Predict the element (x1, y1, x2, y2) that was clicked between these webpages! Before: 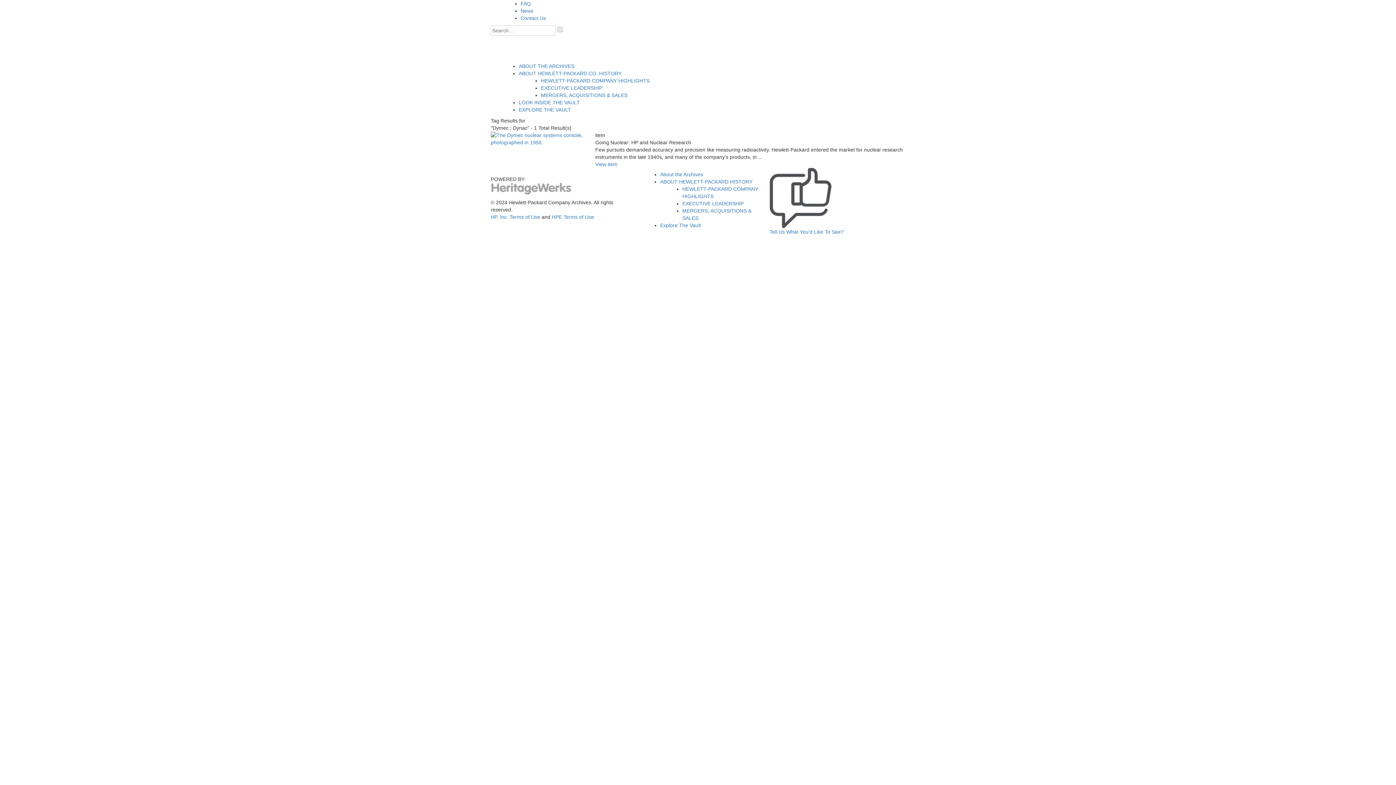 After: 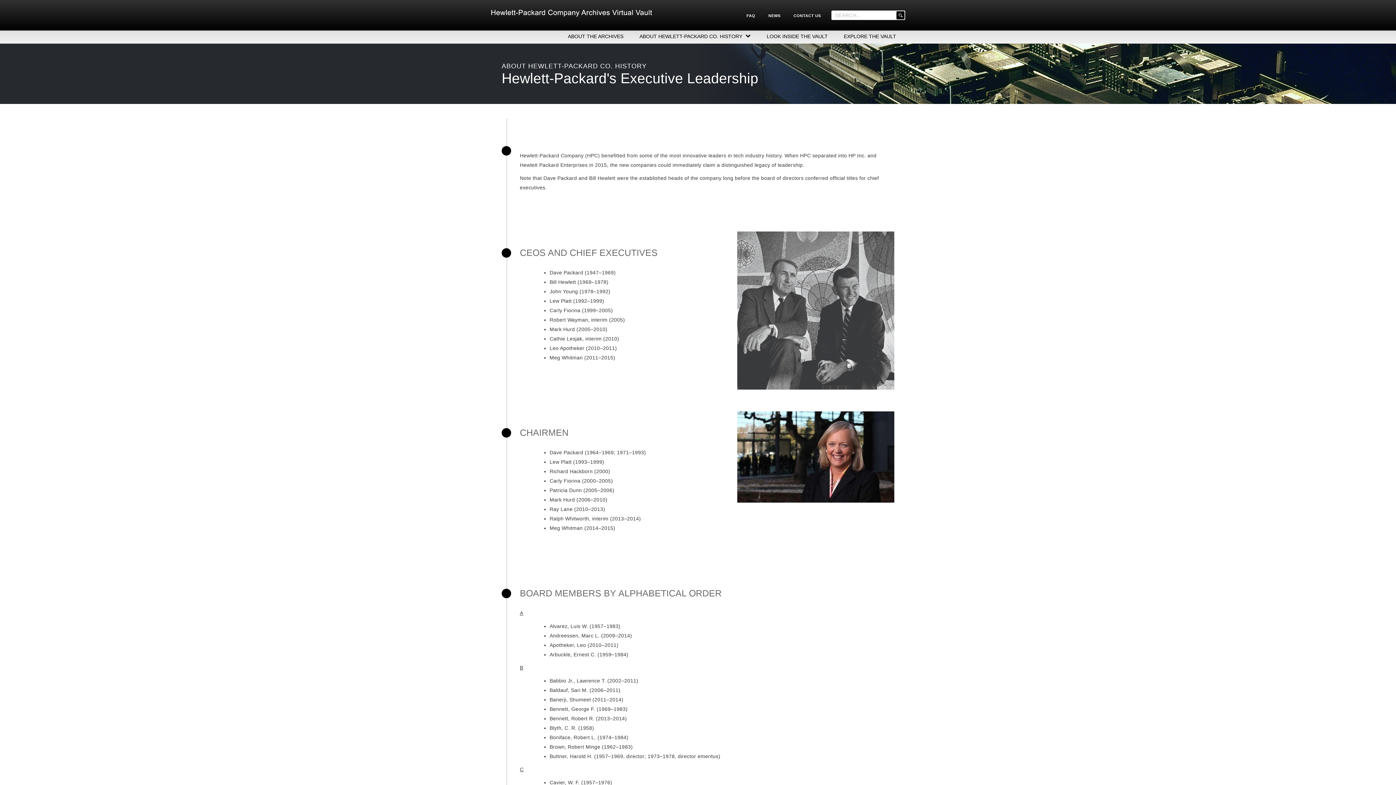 Action: label: EXECUTIVE LEADERSHIP bbox: (541, 85, 602, 90)